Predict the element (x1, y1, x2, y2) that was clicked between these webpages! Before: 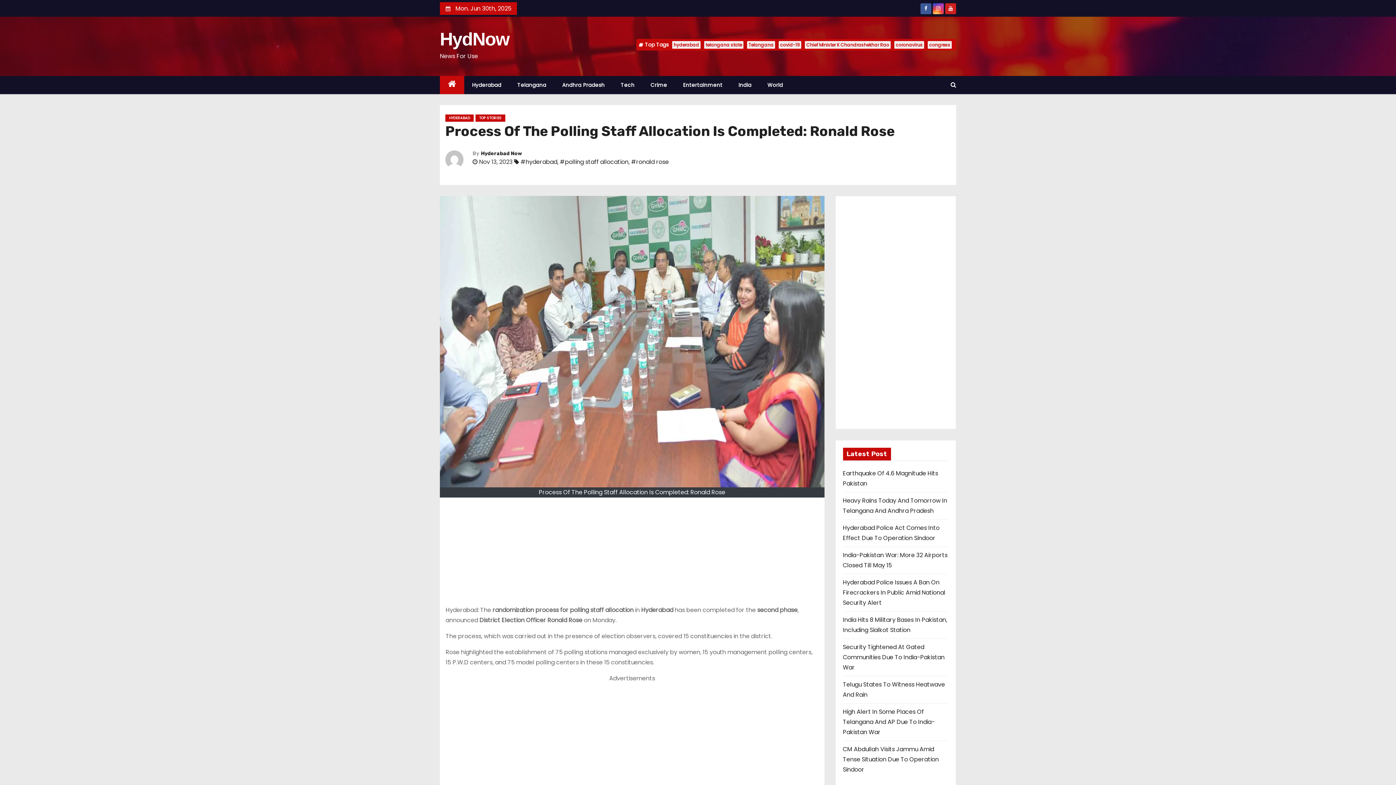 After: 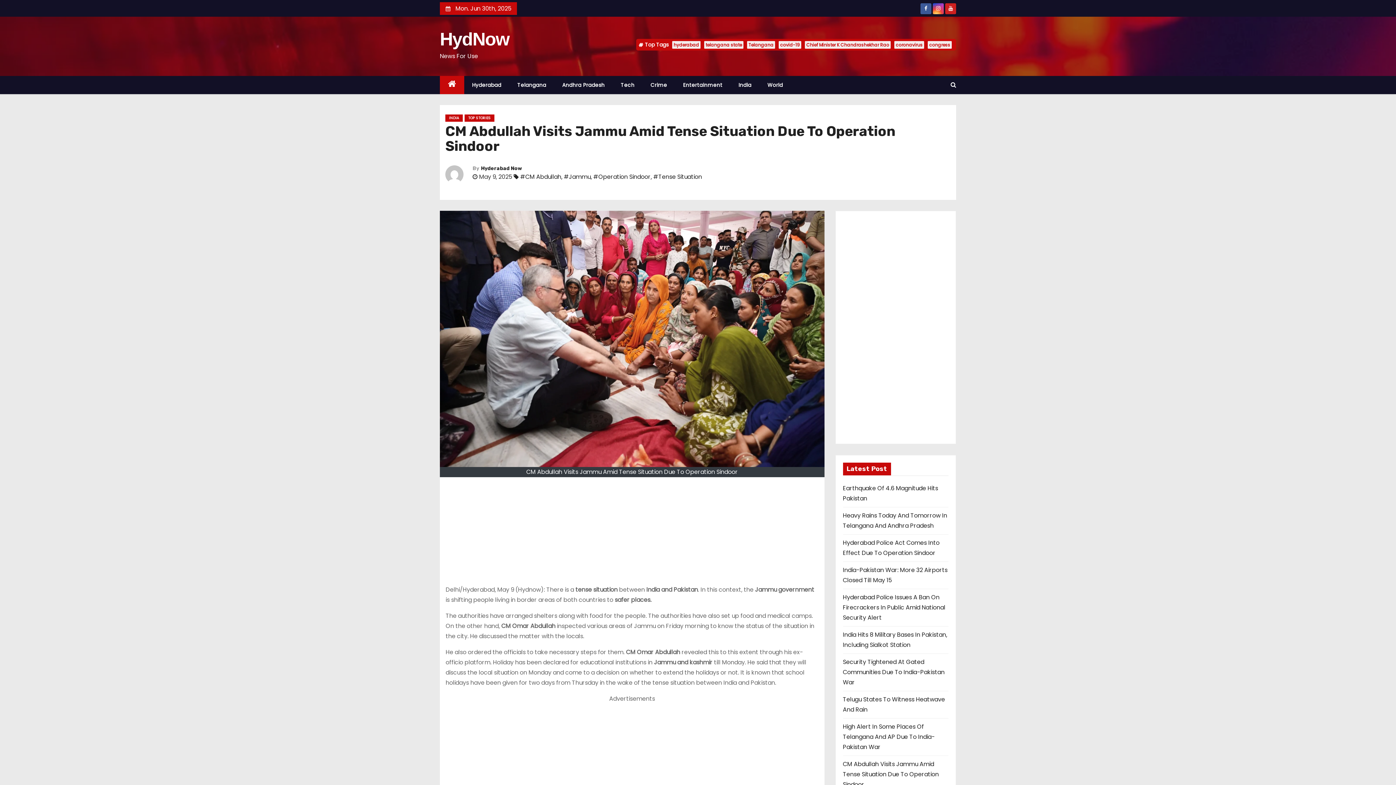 Action: bbox: (843, 745, 939, 774) label: CM Abdullah Visits Jammu Amid Tense Situation Due To Operation Sindoor